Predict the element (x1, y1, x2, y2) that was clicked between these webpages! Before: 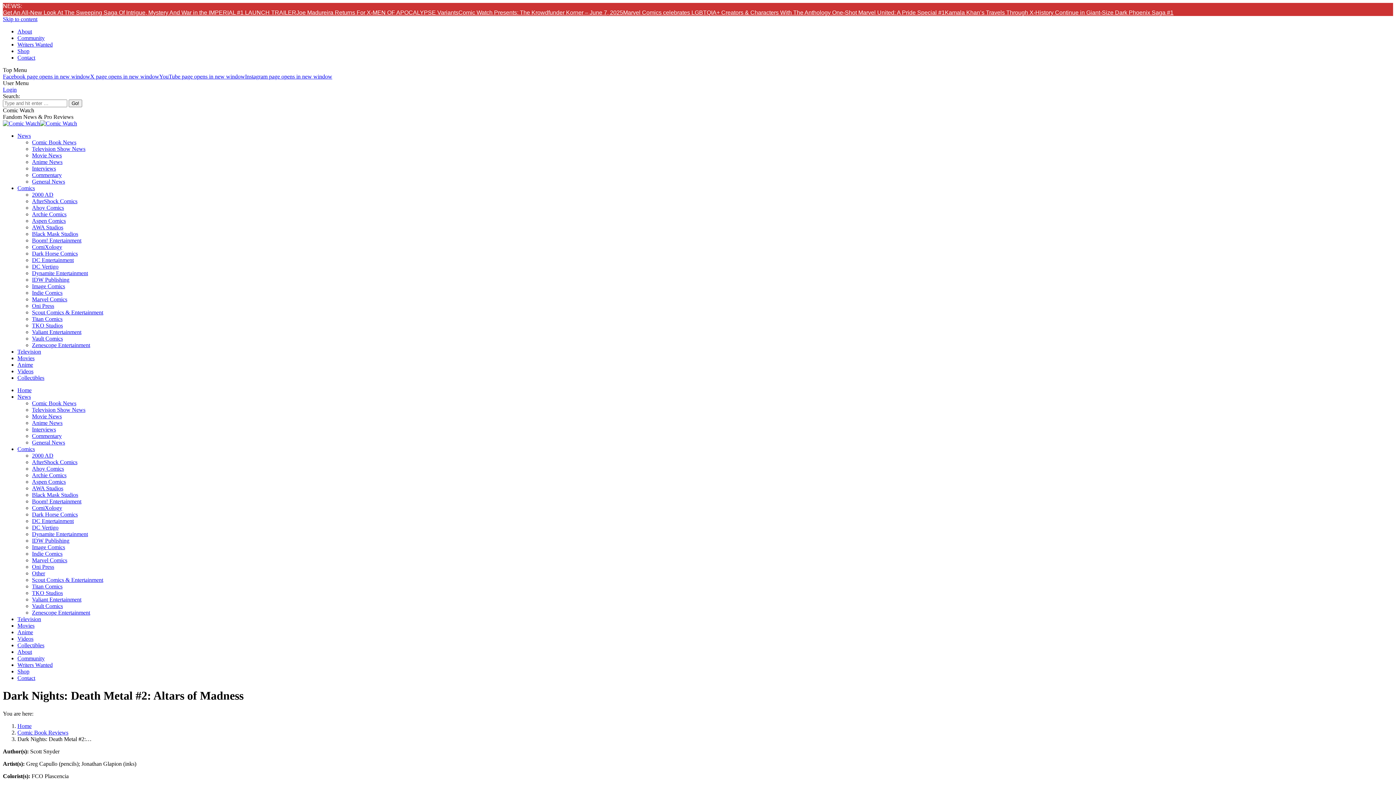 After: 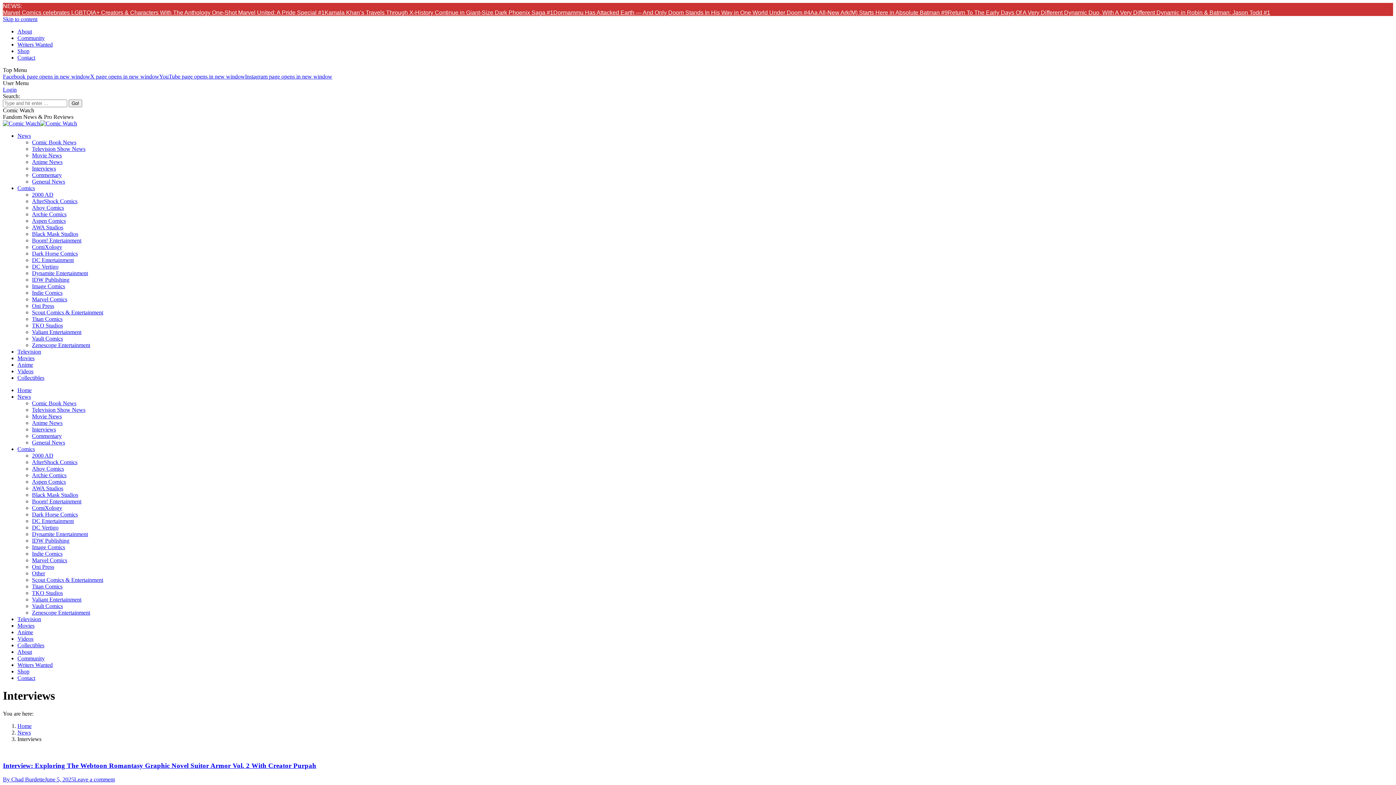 Action: bbox: (32, 165, 56, 171) label: Interviews